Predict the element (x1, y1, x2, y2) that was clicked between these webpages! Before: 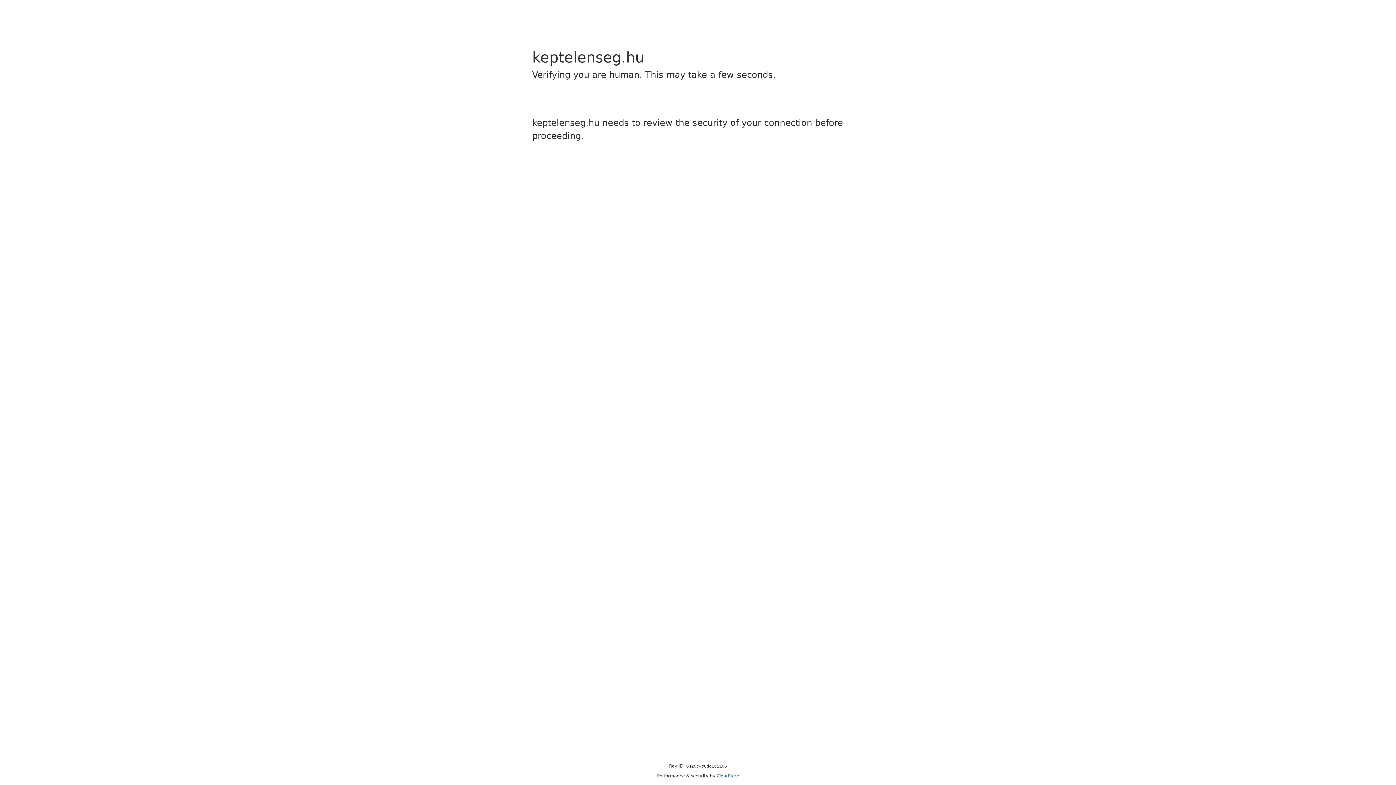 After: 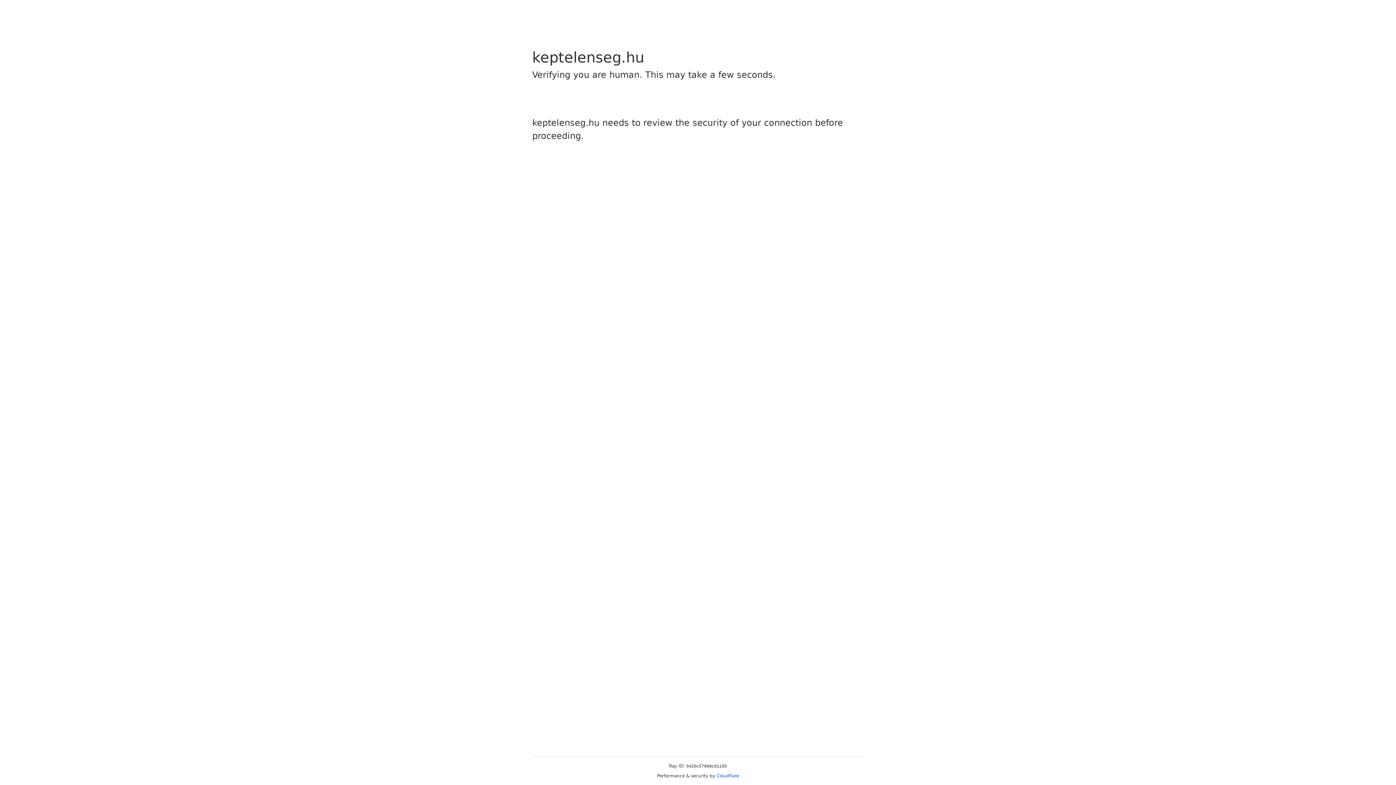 Action: bbox: (716, 773, 739, 778) label: Cloudflare